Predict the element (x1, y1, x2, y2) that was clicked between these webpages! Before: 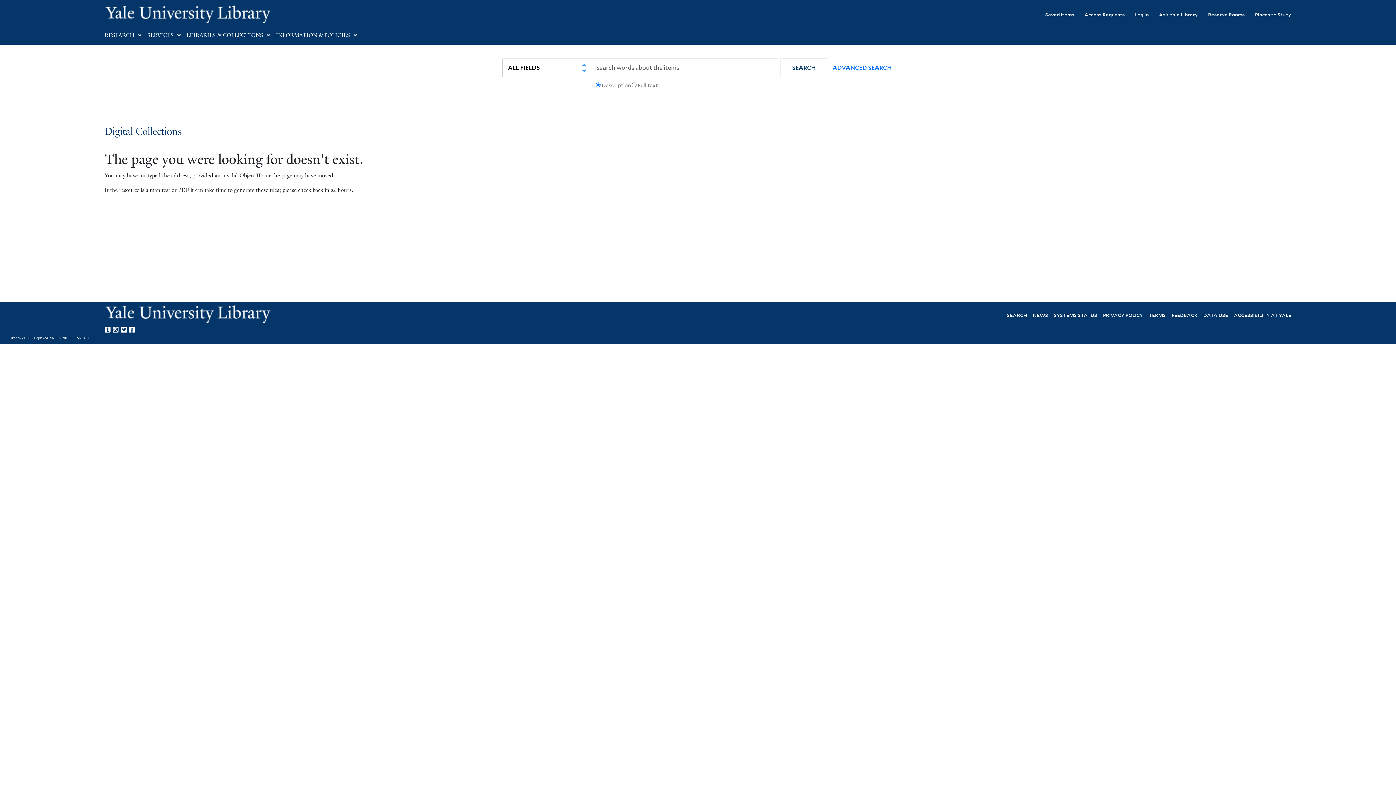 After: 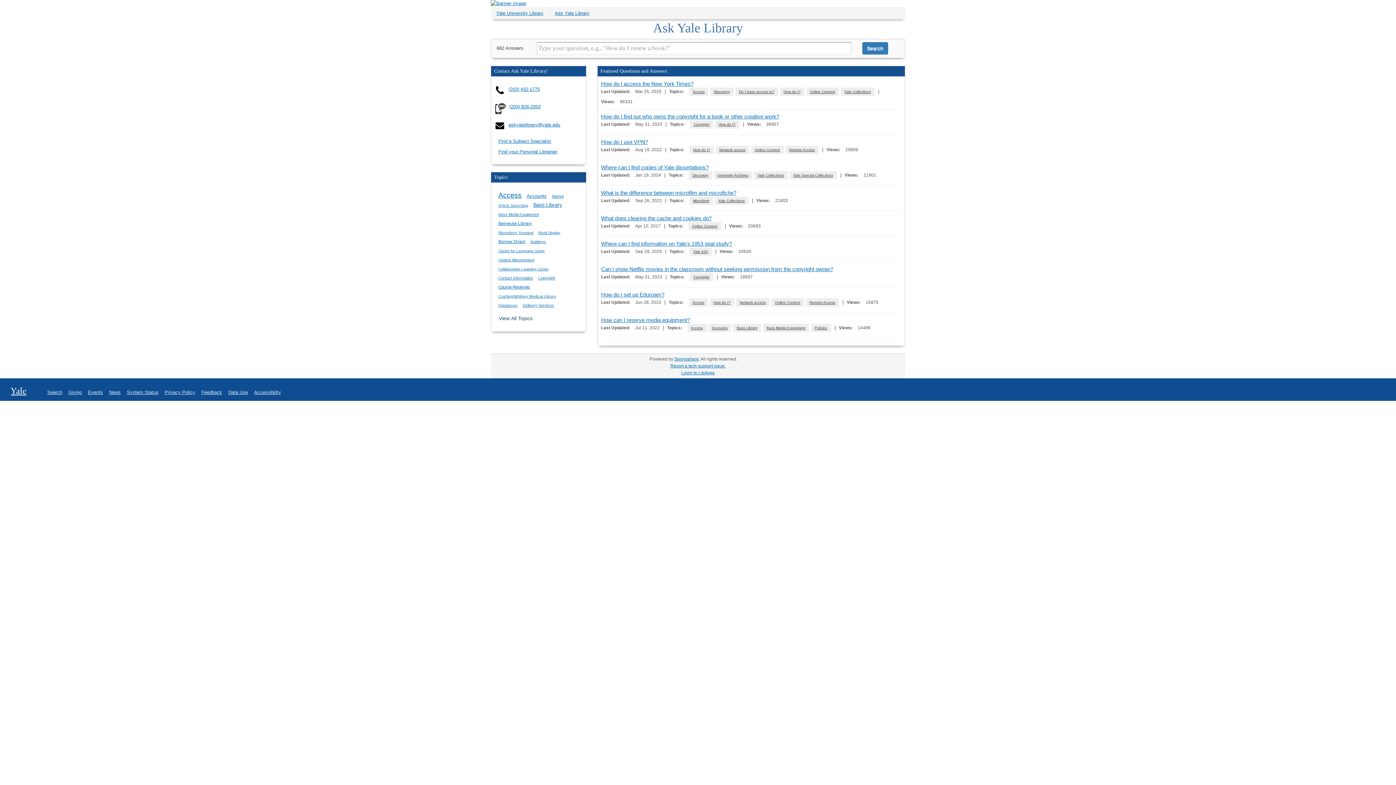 Action: bbox: (1149, 6, 1198, 22) label: Ask Yale Library